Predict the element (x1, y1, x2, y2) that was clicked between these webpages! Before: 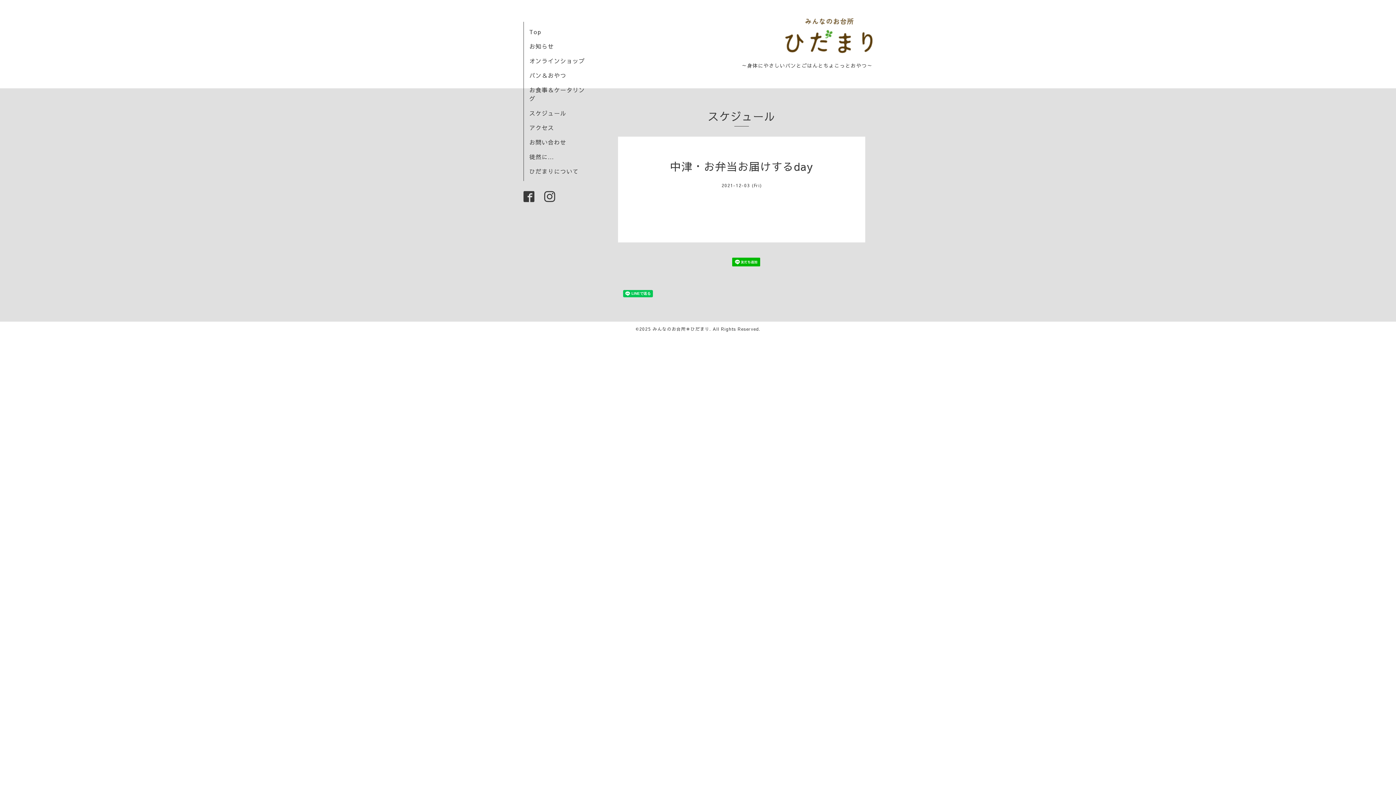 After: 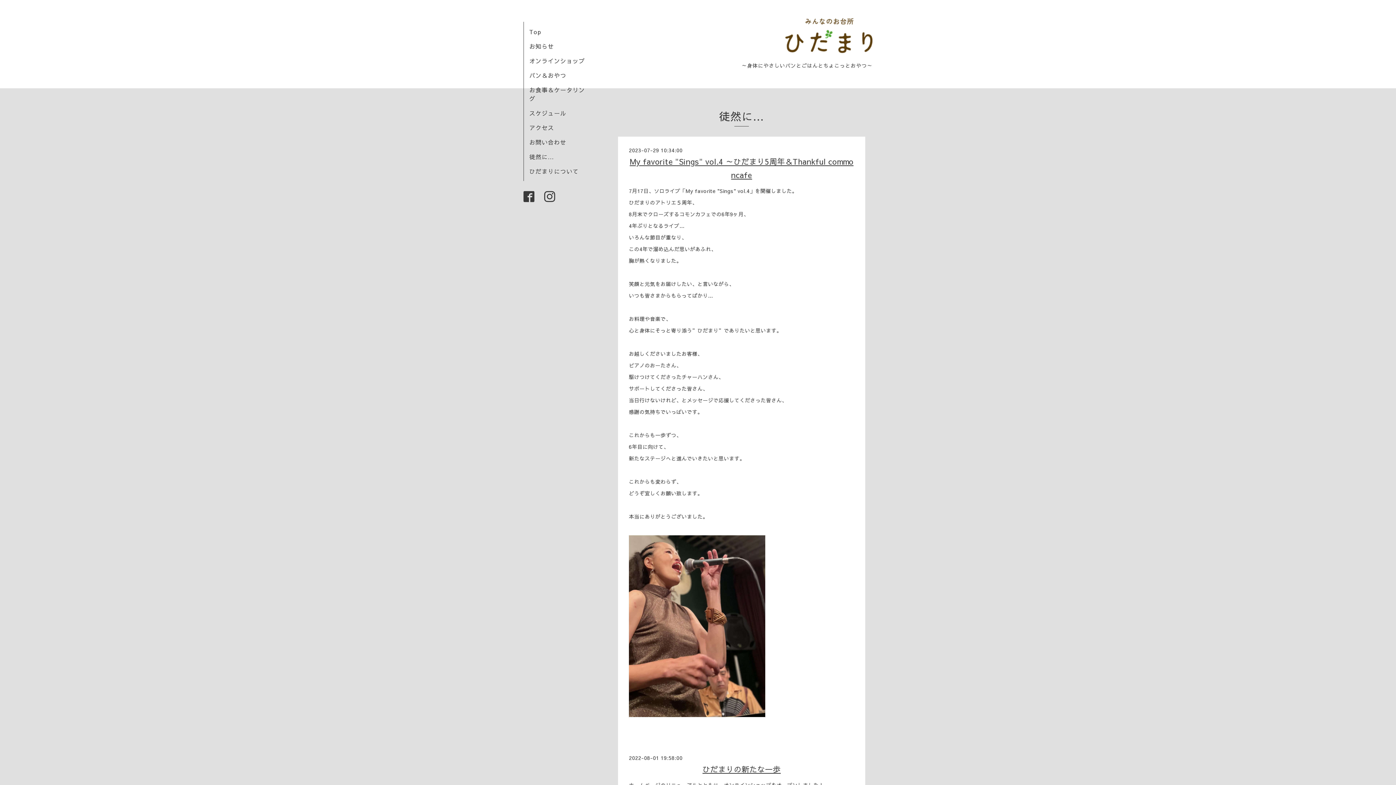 Action: bbox: (529, 152, 554, 160) label: 徒然に…